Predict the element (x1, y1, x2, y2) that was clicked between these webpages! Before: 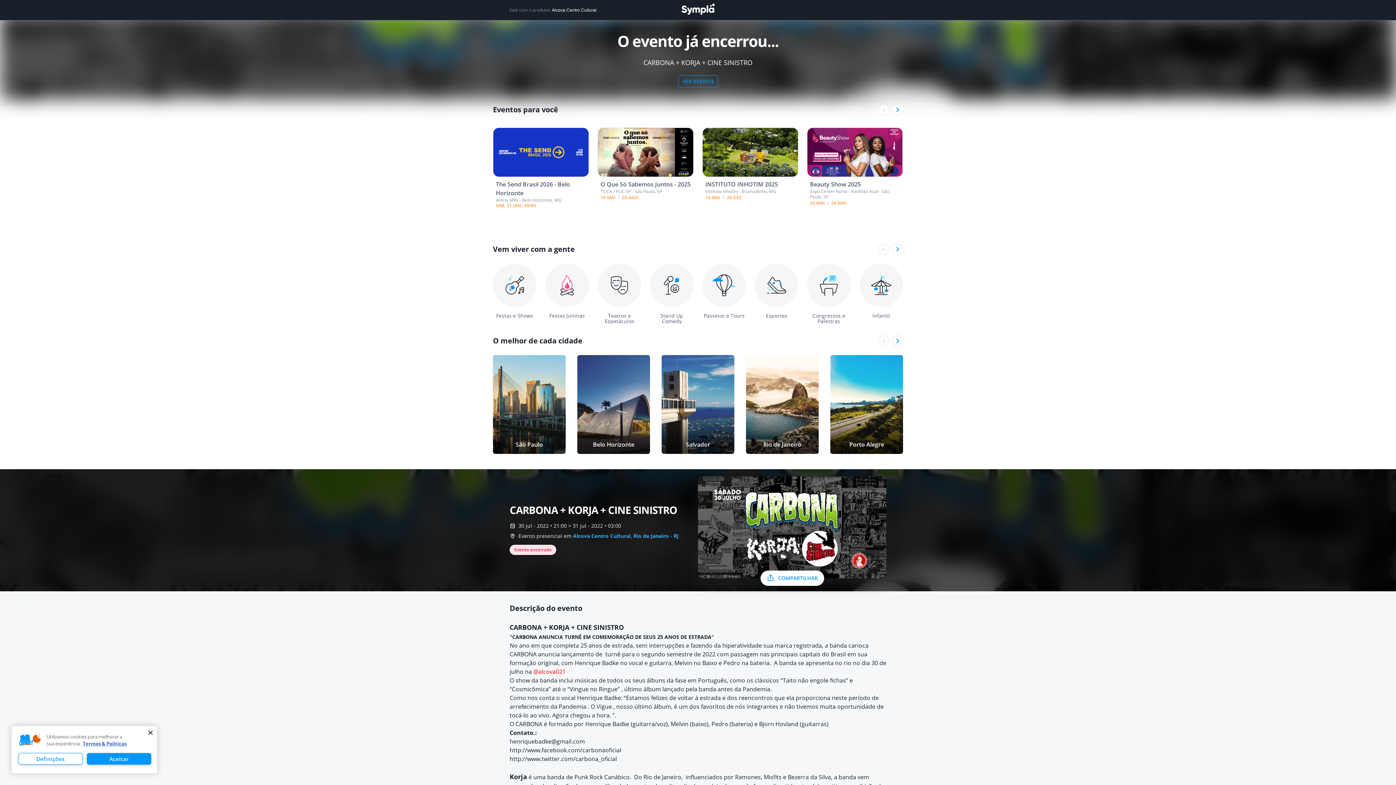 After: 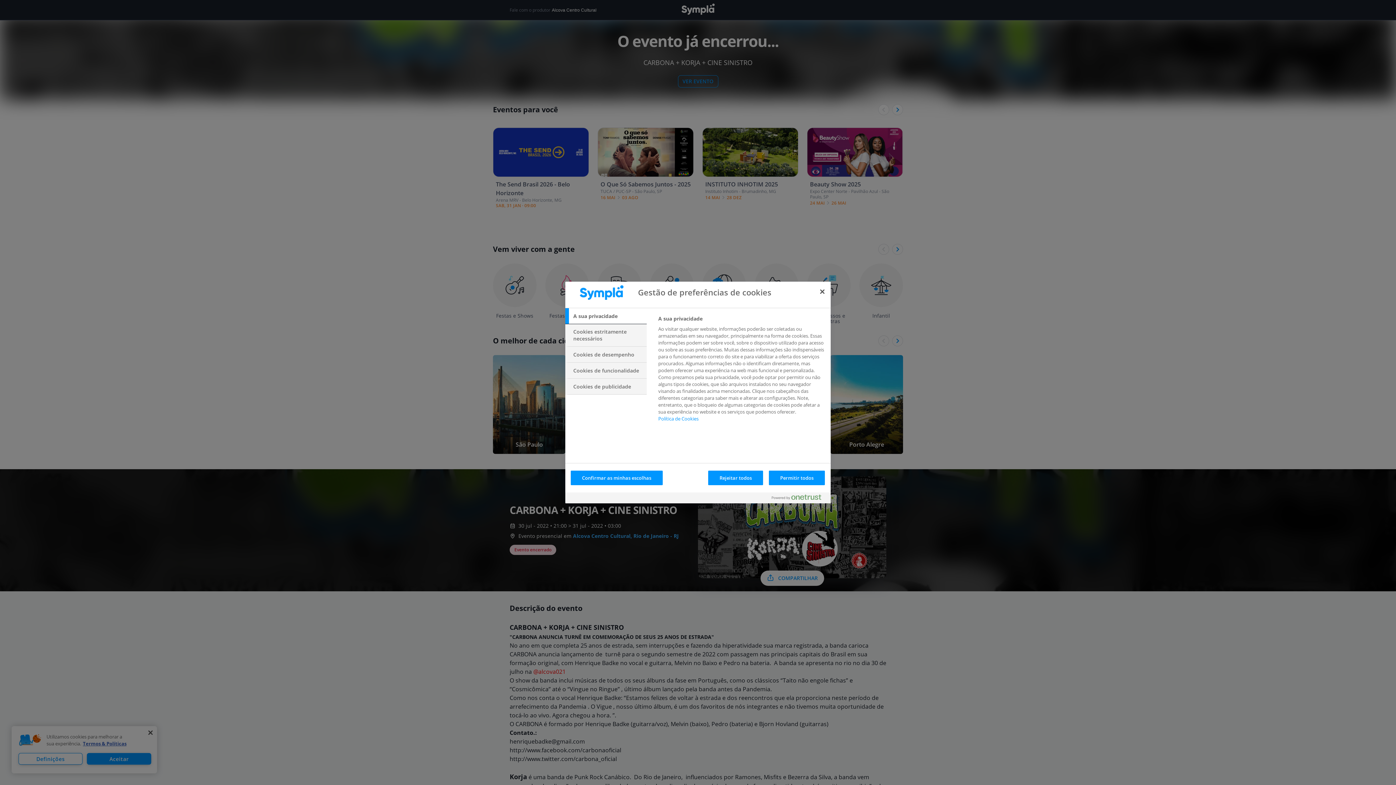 Action: label: Definições bbox: (18, 753, 82, 765)